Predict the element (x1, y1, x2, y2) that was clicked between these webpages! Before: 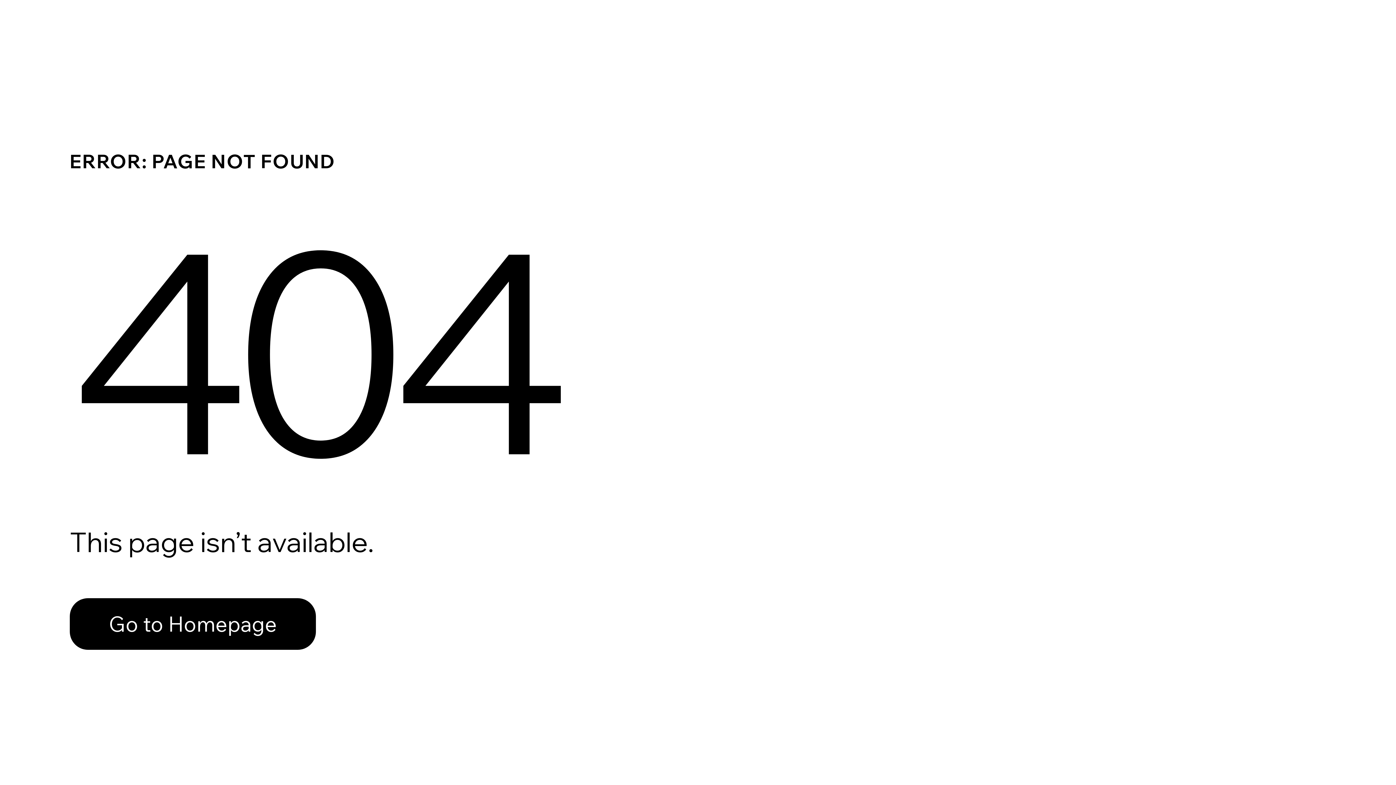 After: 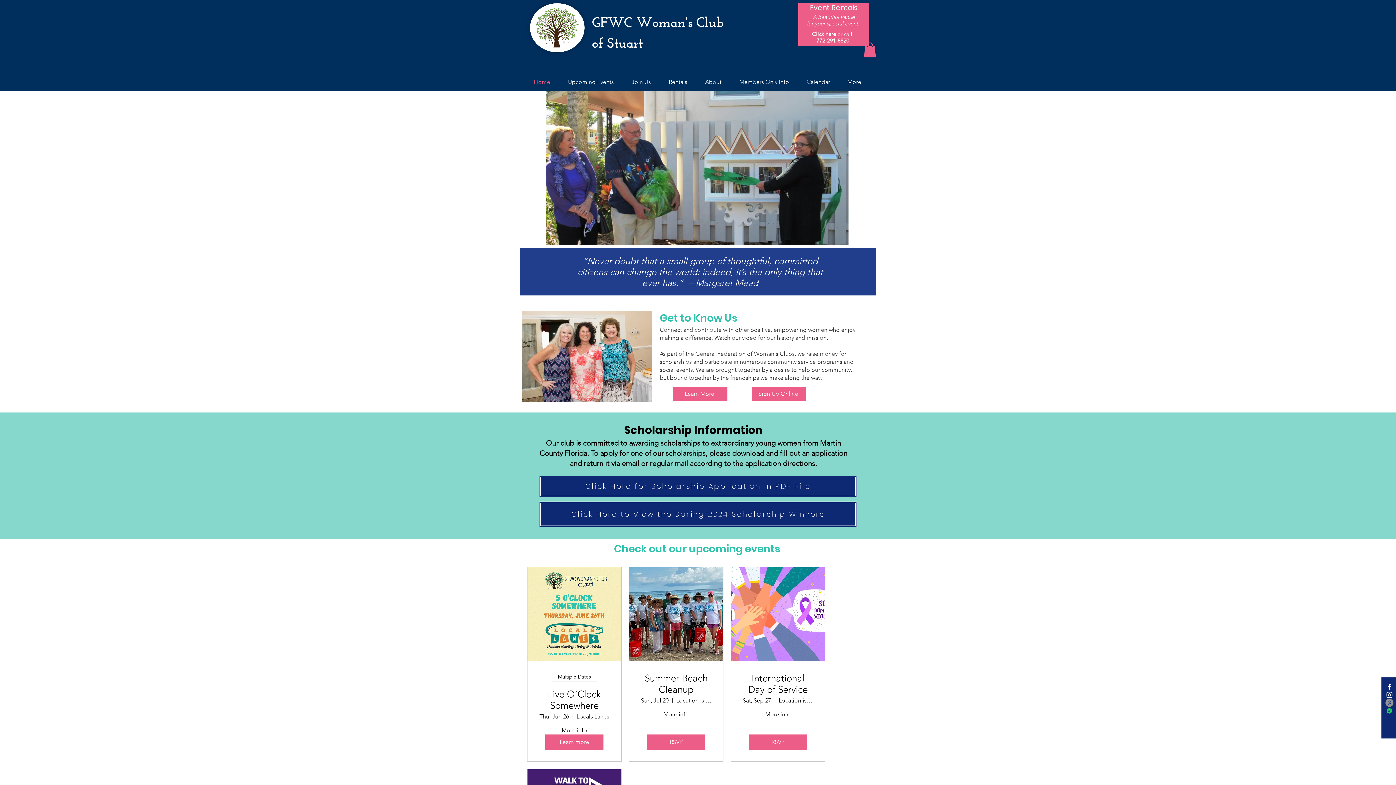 Action: bbox: (69, 598, 316, 650) label: Go to Homepage